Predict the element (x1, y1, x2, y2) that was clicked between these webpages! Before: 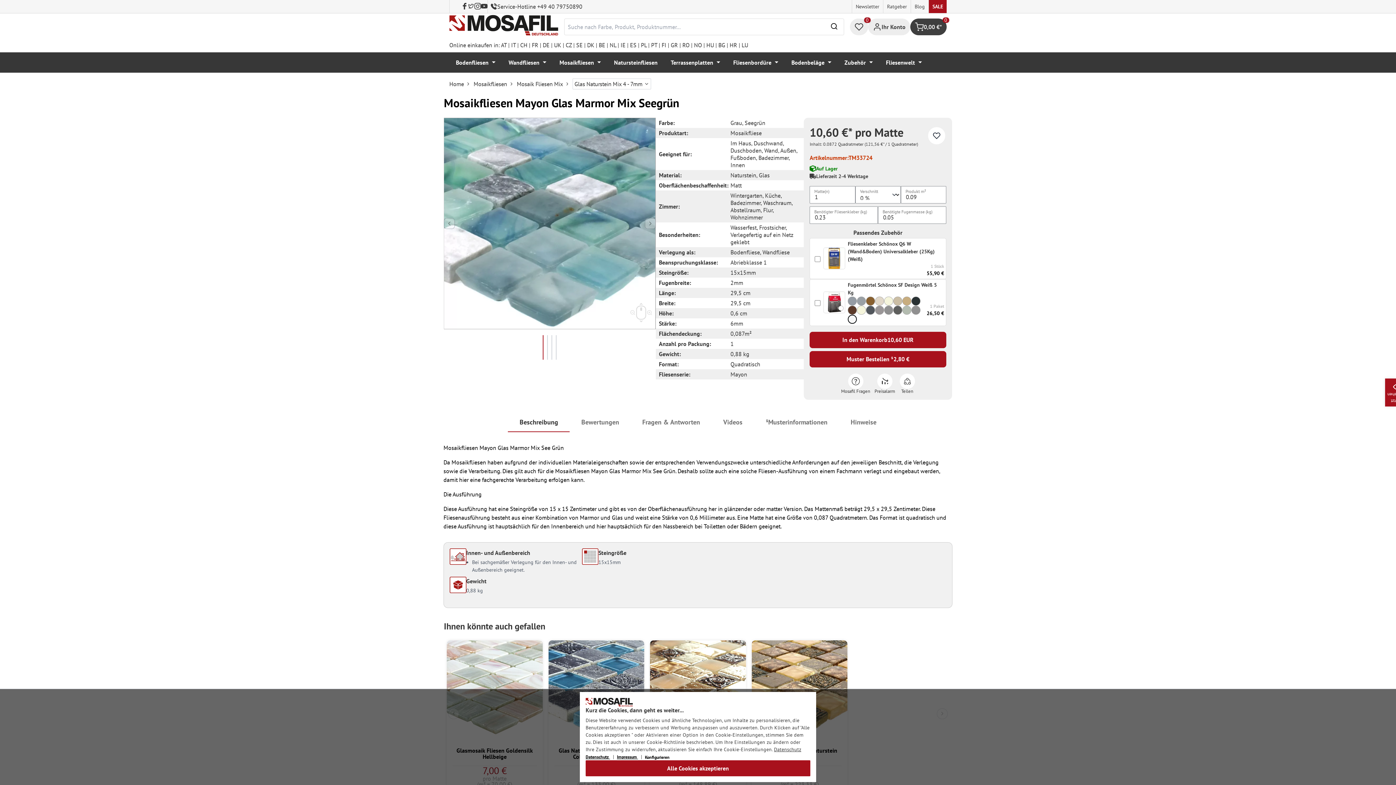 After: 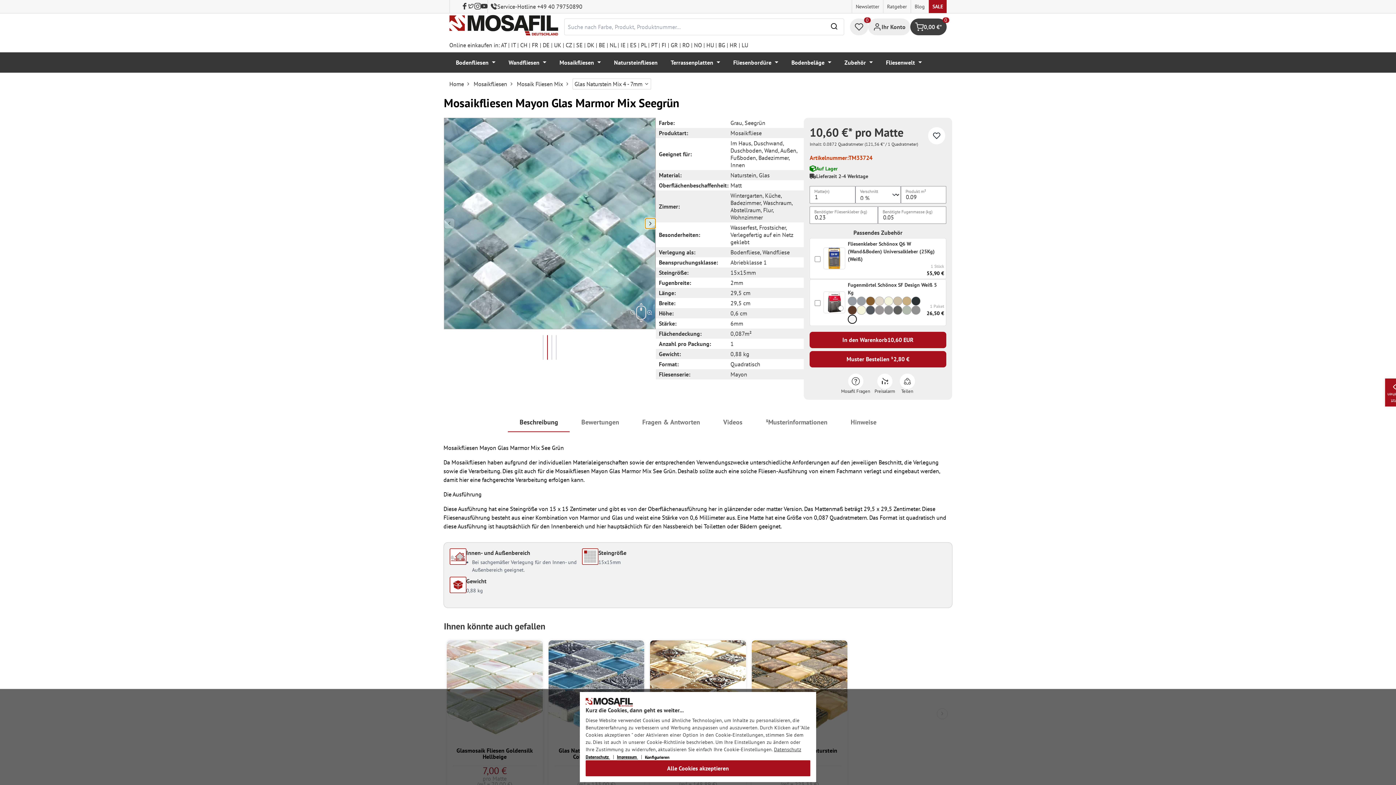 Action: label: Nächstes bbox: (644, 218, 655, 229)